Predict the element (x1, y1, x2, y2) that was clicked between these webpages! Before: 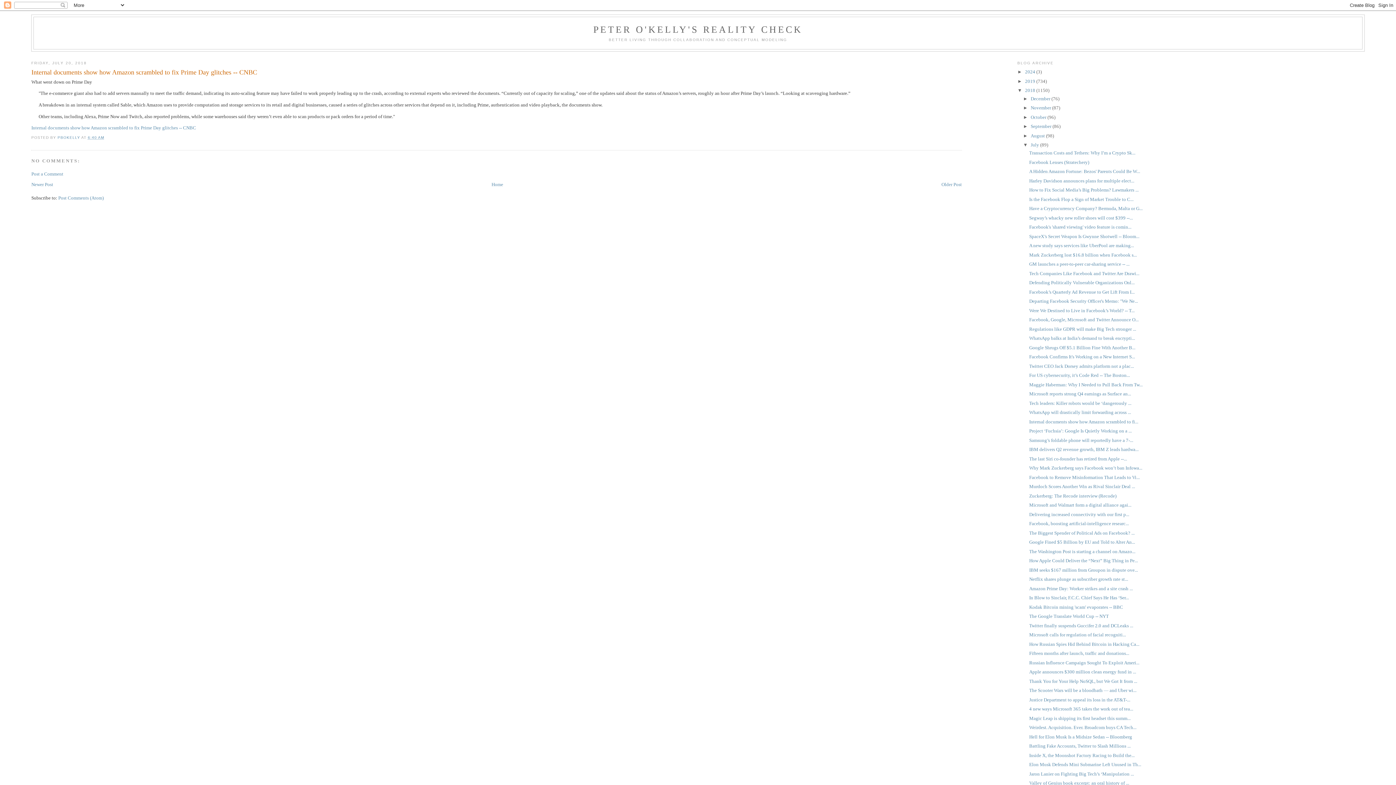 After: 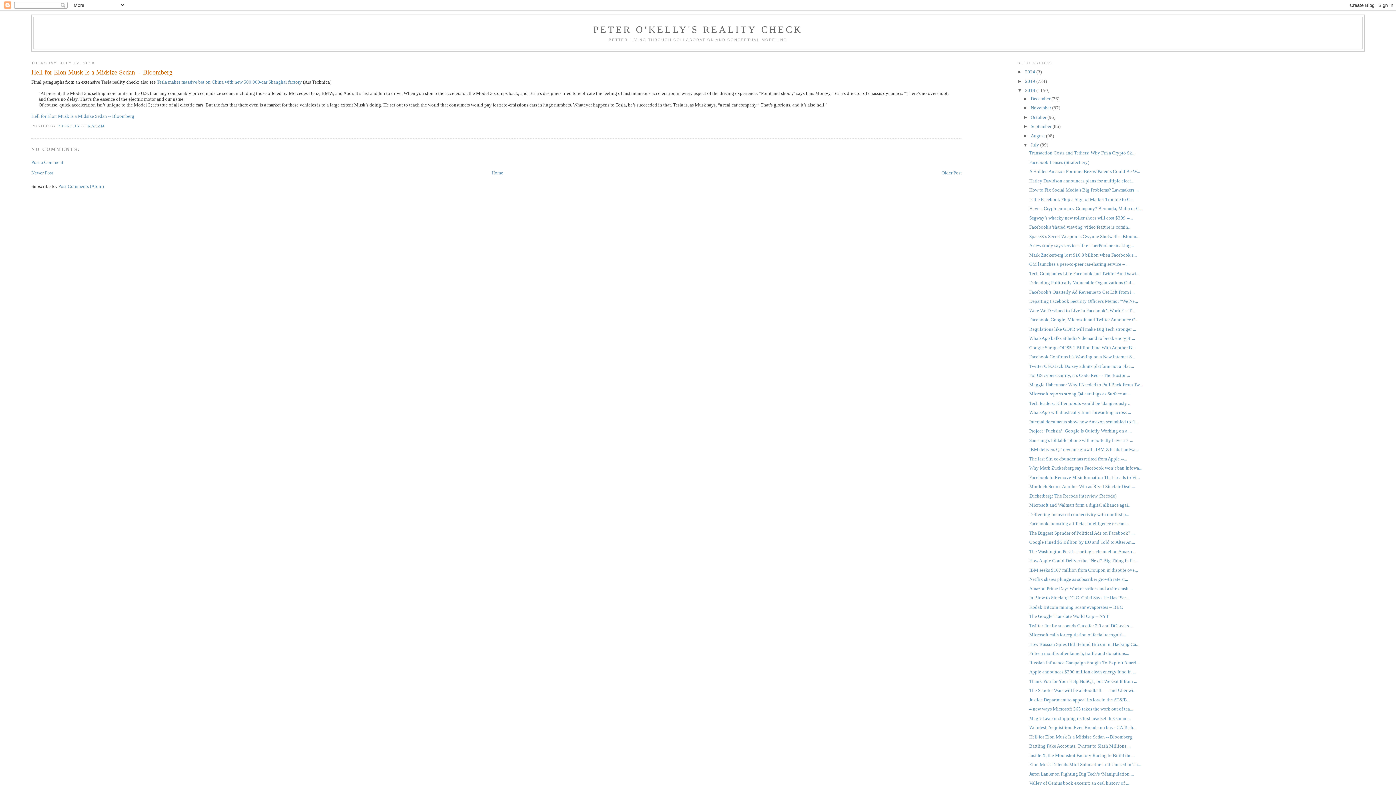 Action: label: Hell for Elon Musk Is a Midsize Sedan -- Bloomberg bbox: (1029, 734, 1132, 739)